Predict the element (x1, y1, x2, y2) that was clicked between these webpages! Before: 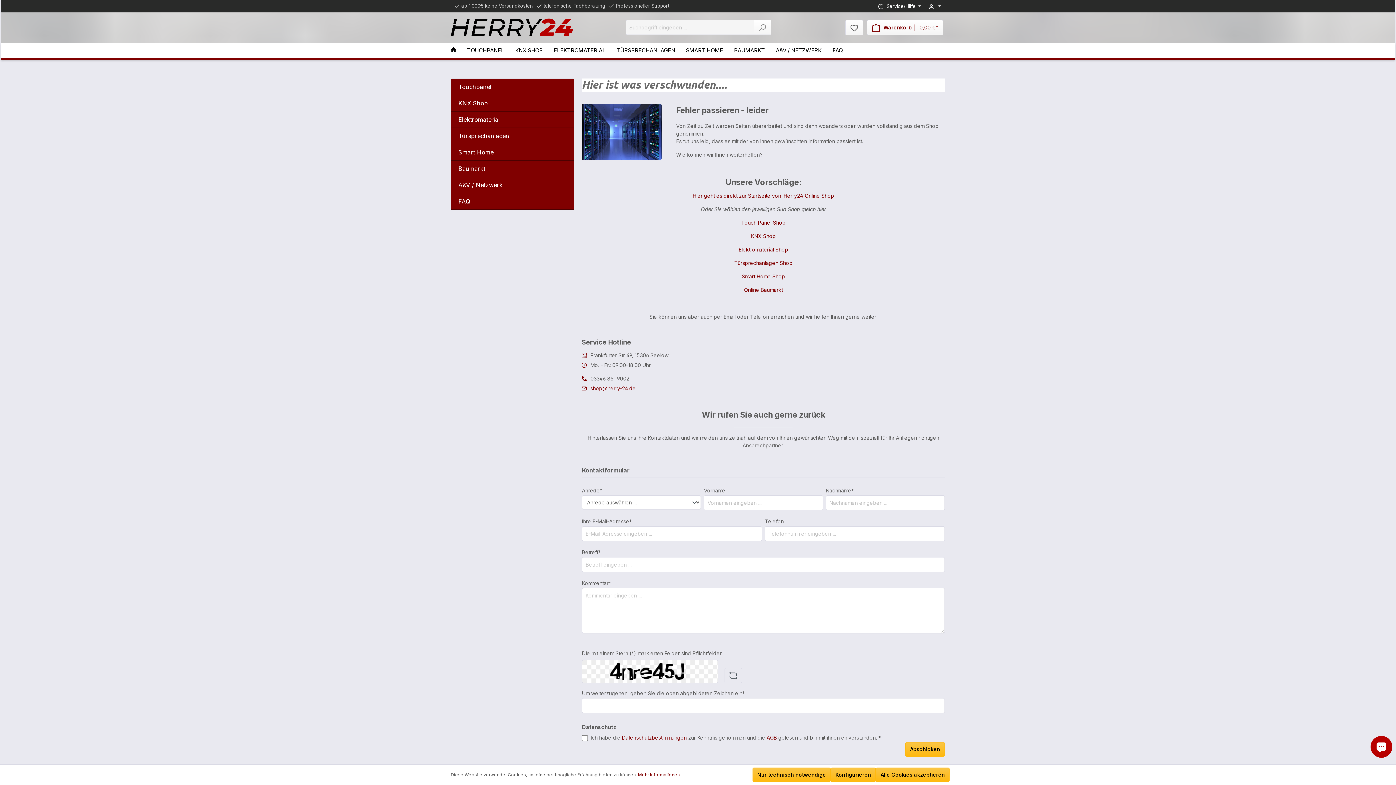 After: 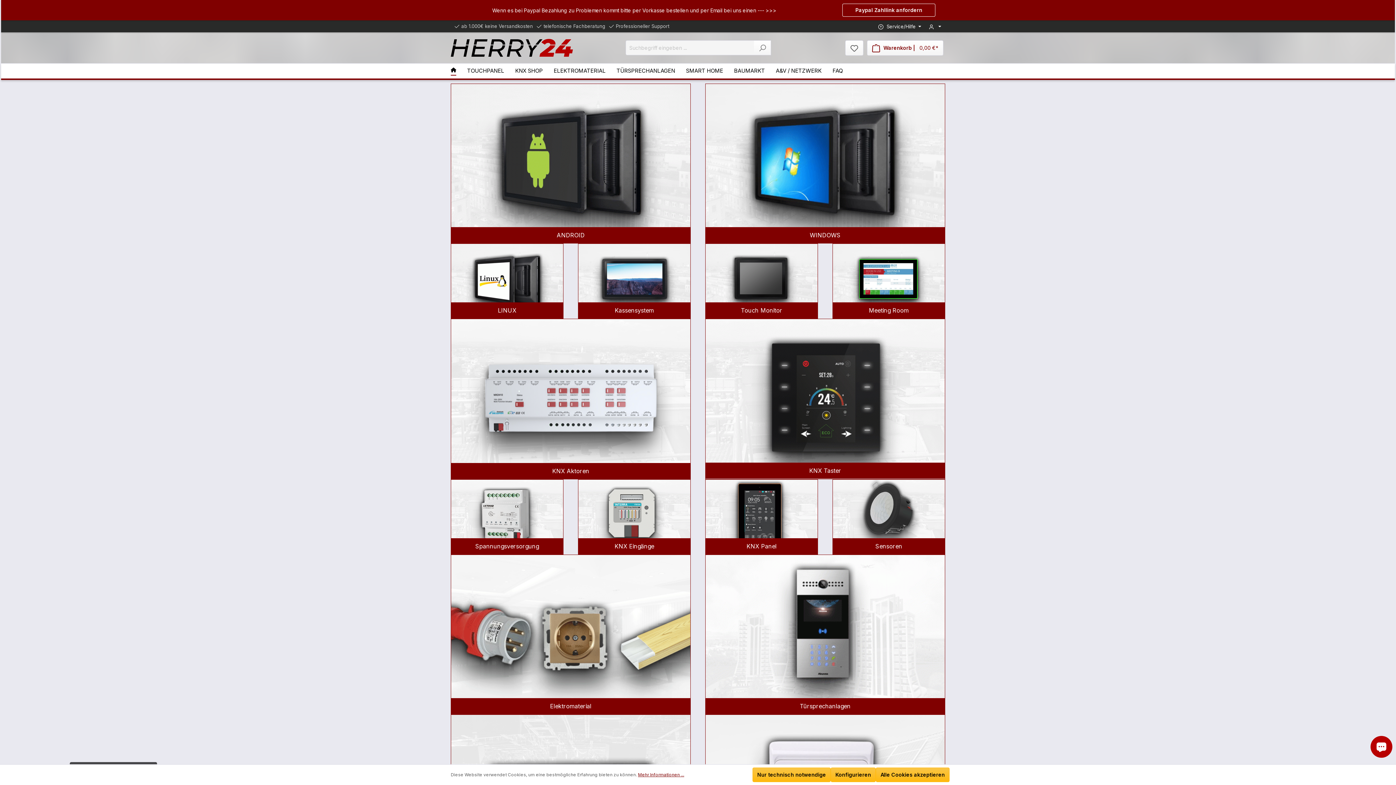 Action: bbox: (692, 192, 834, 198) label: Hier geht es direkt zur Startseite vom Herry24 Online Shop